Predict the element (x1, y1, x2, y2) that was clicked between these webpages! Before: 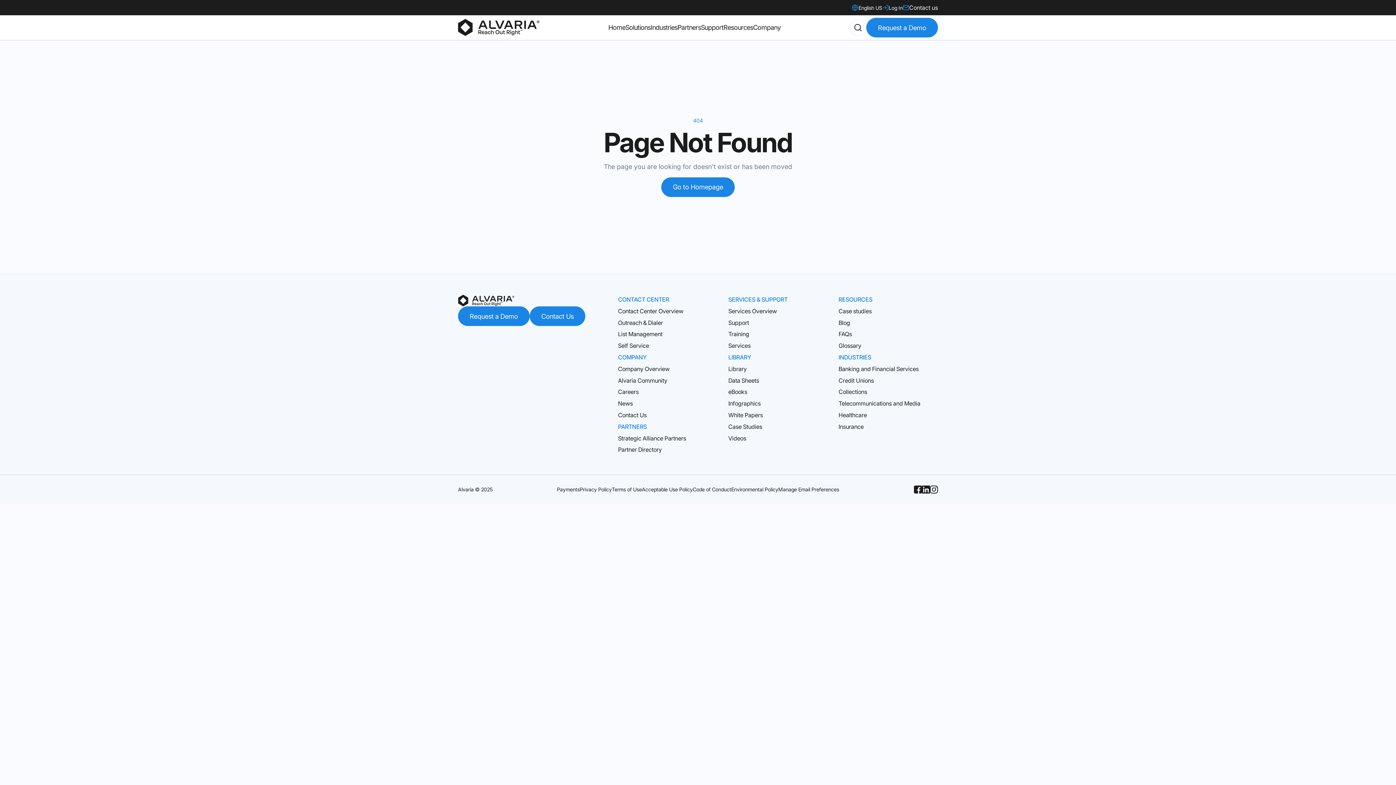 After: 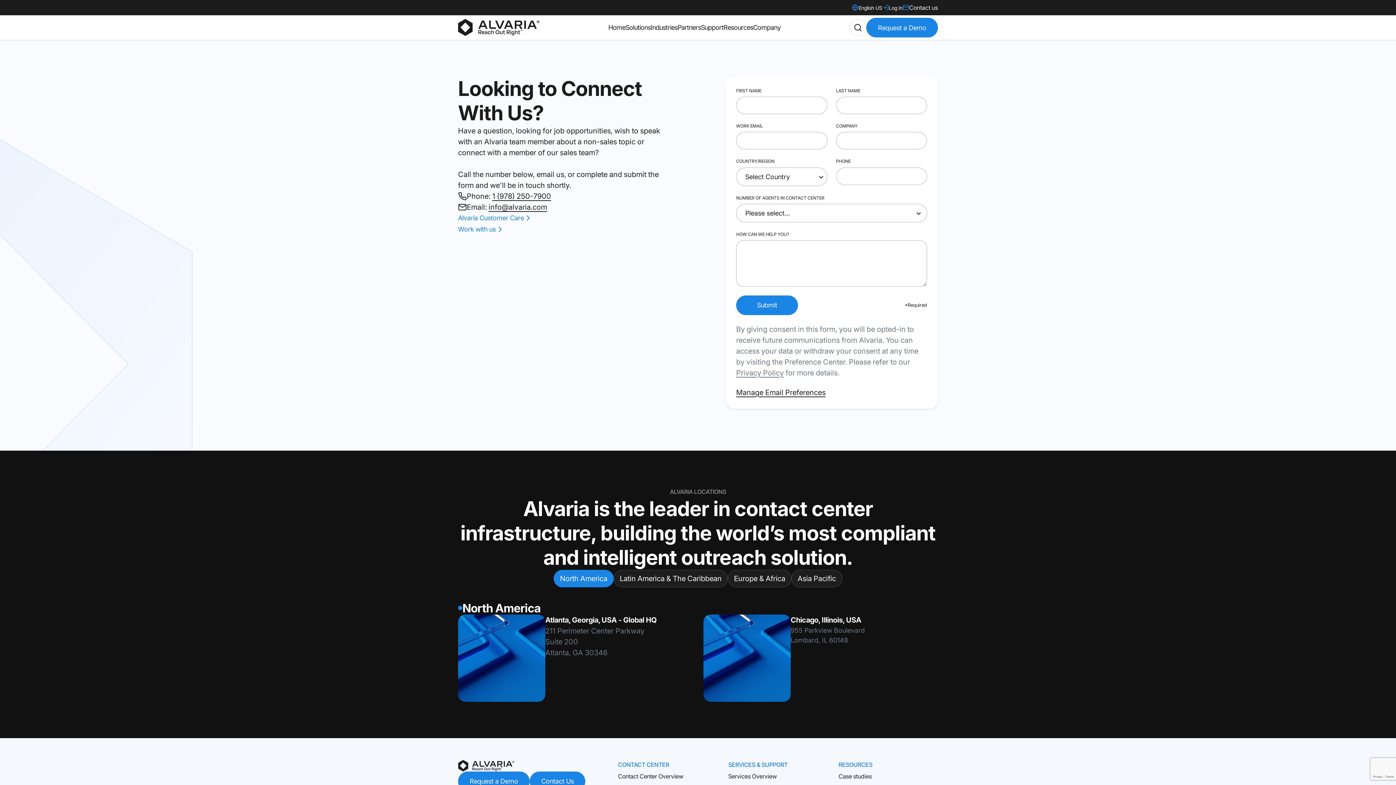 Action: bbox: (902, 0, 938, 15) label: Contact us